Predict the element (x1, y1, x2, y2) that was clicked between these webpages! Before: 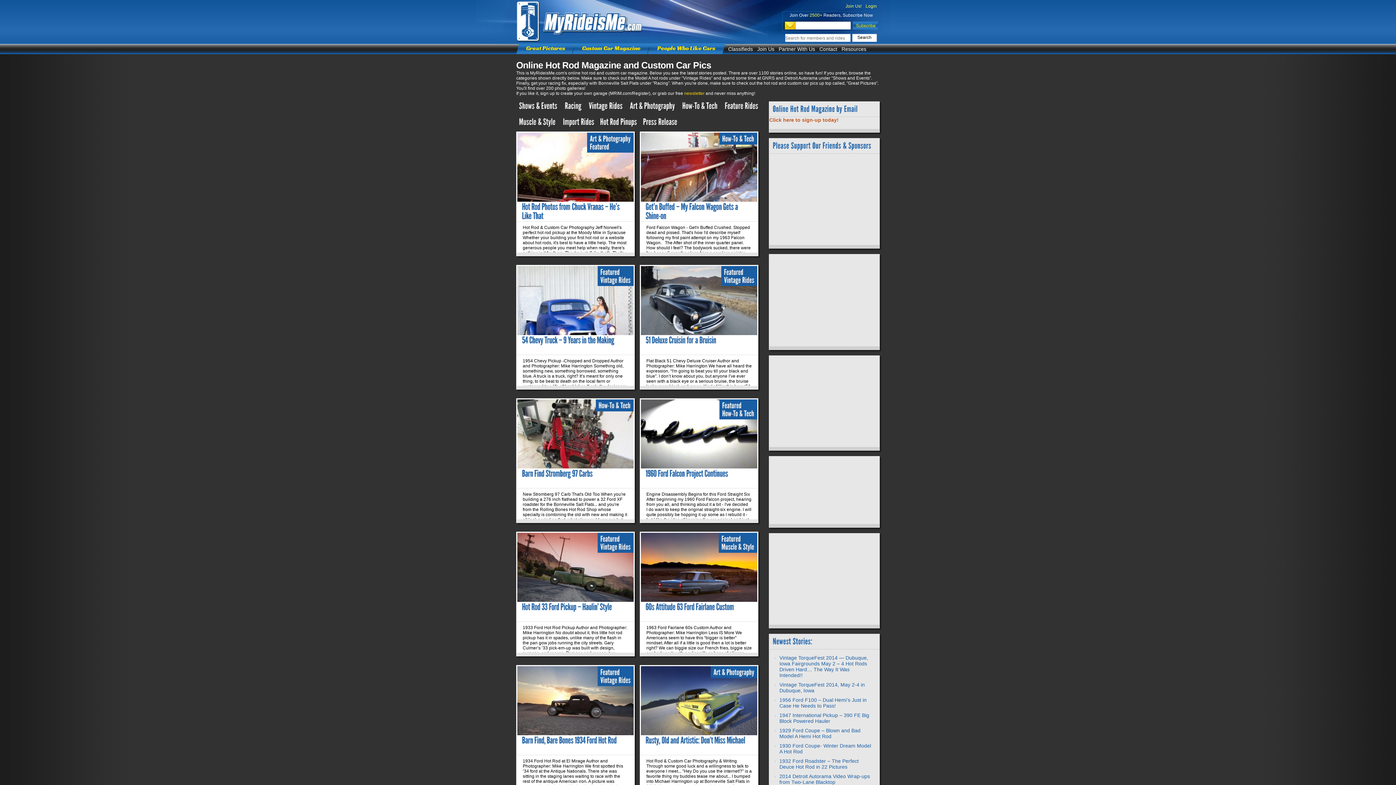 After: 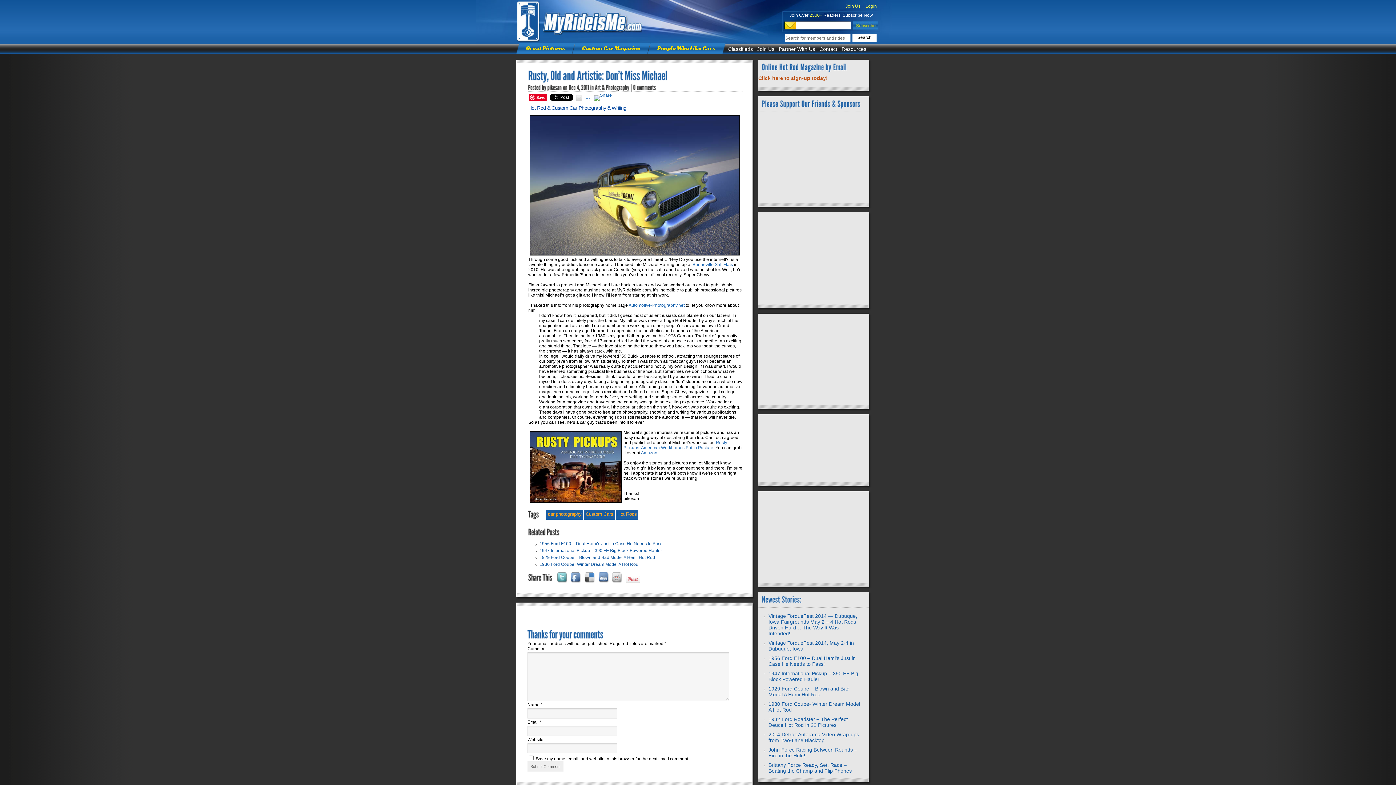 Action: bbox: (641, 731, 757, 736)